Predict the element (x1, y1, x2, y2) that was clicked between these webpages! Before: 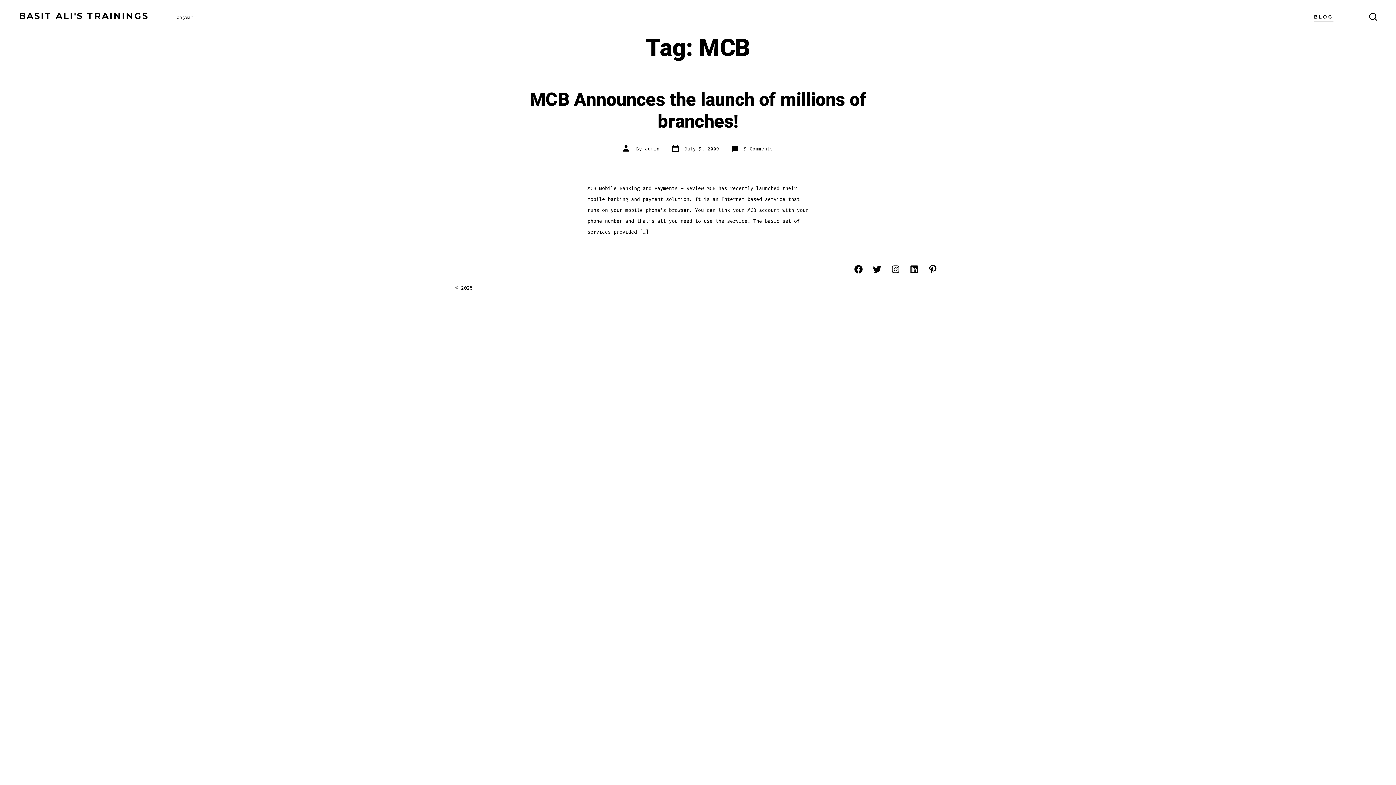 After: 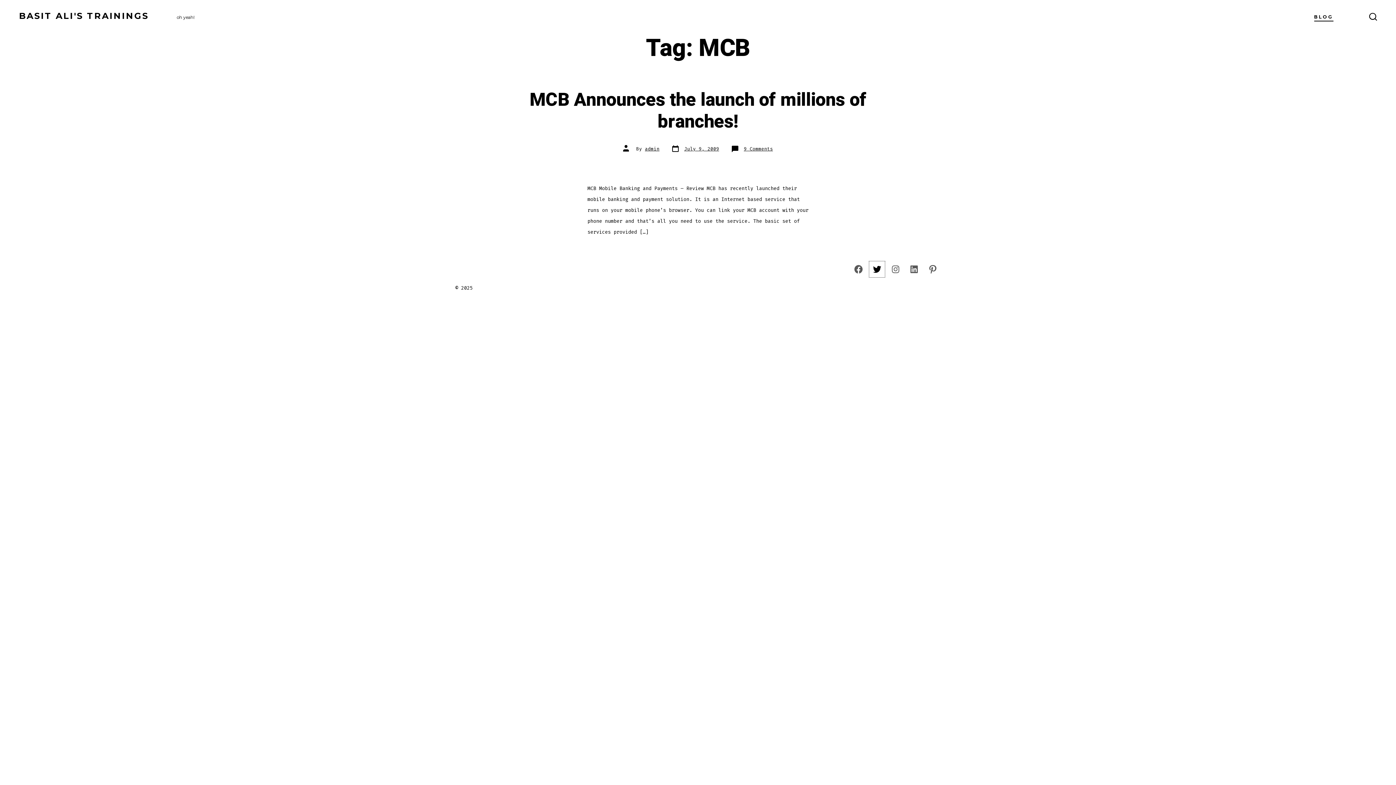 Action: bbox: (869, 261, 885, 277) label: Open Twitter in a new tab